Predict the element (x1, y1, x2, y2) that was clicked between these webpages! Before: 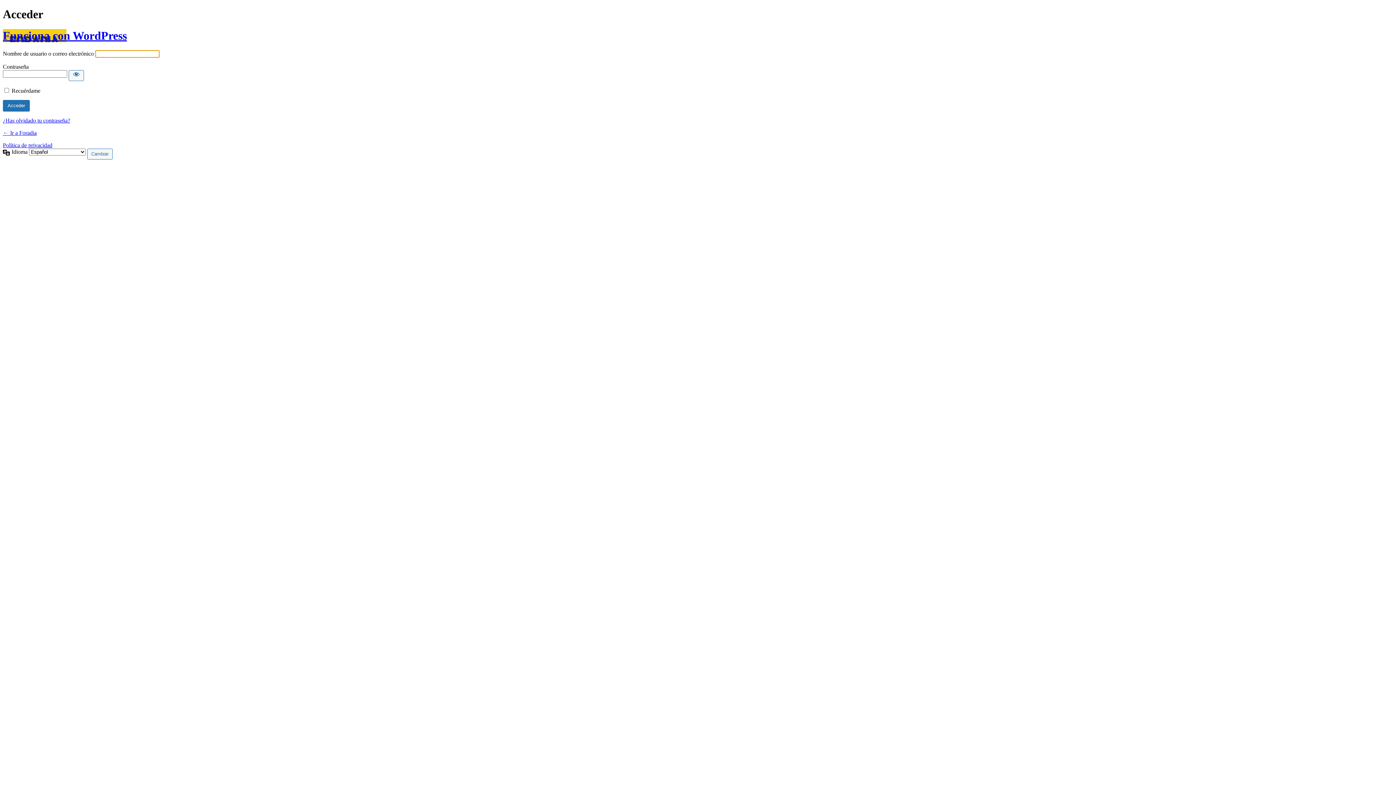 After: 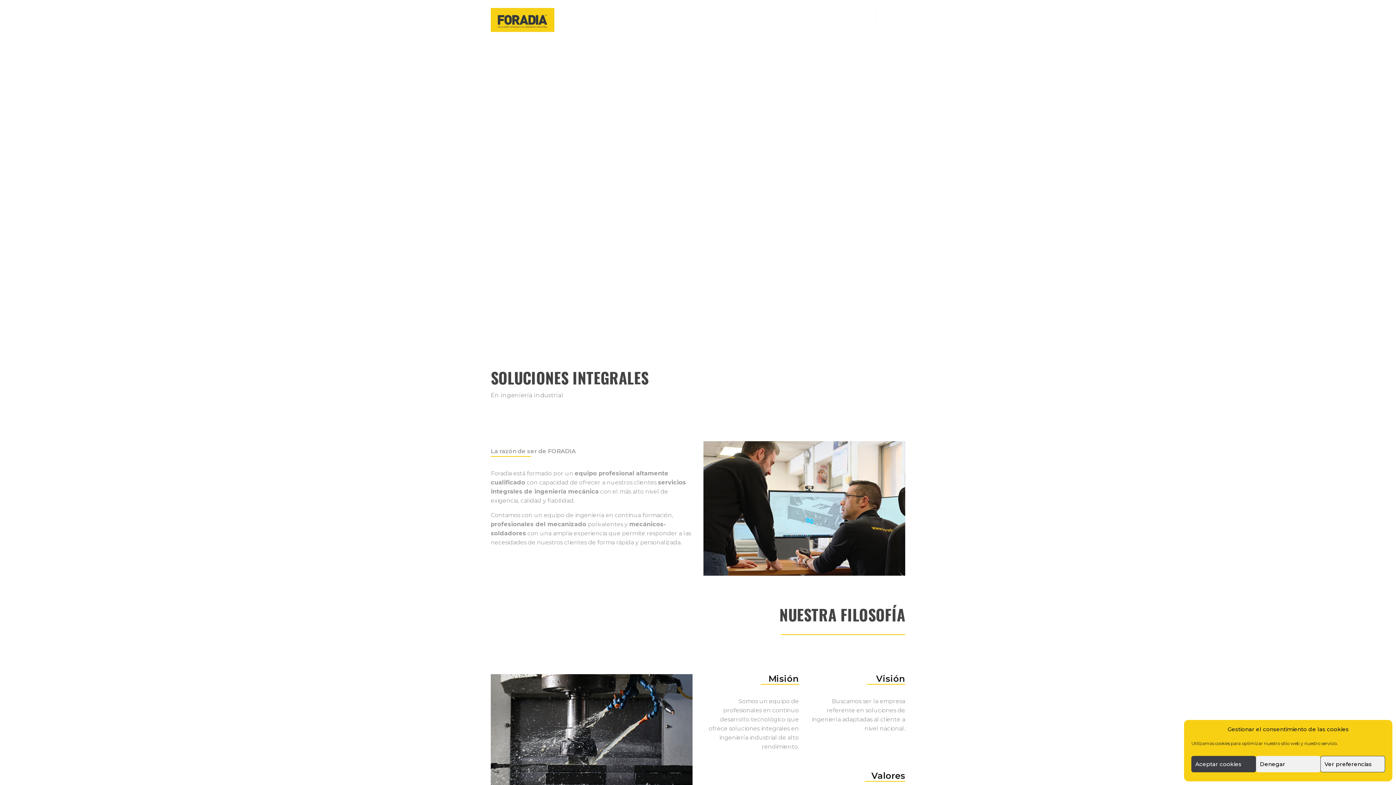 Action: bbox: (2, 129, 36, 136) label: ← Ir a Foradia